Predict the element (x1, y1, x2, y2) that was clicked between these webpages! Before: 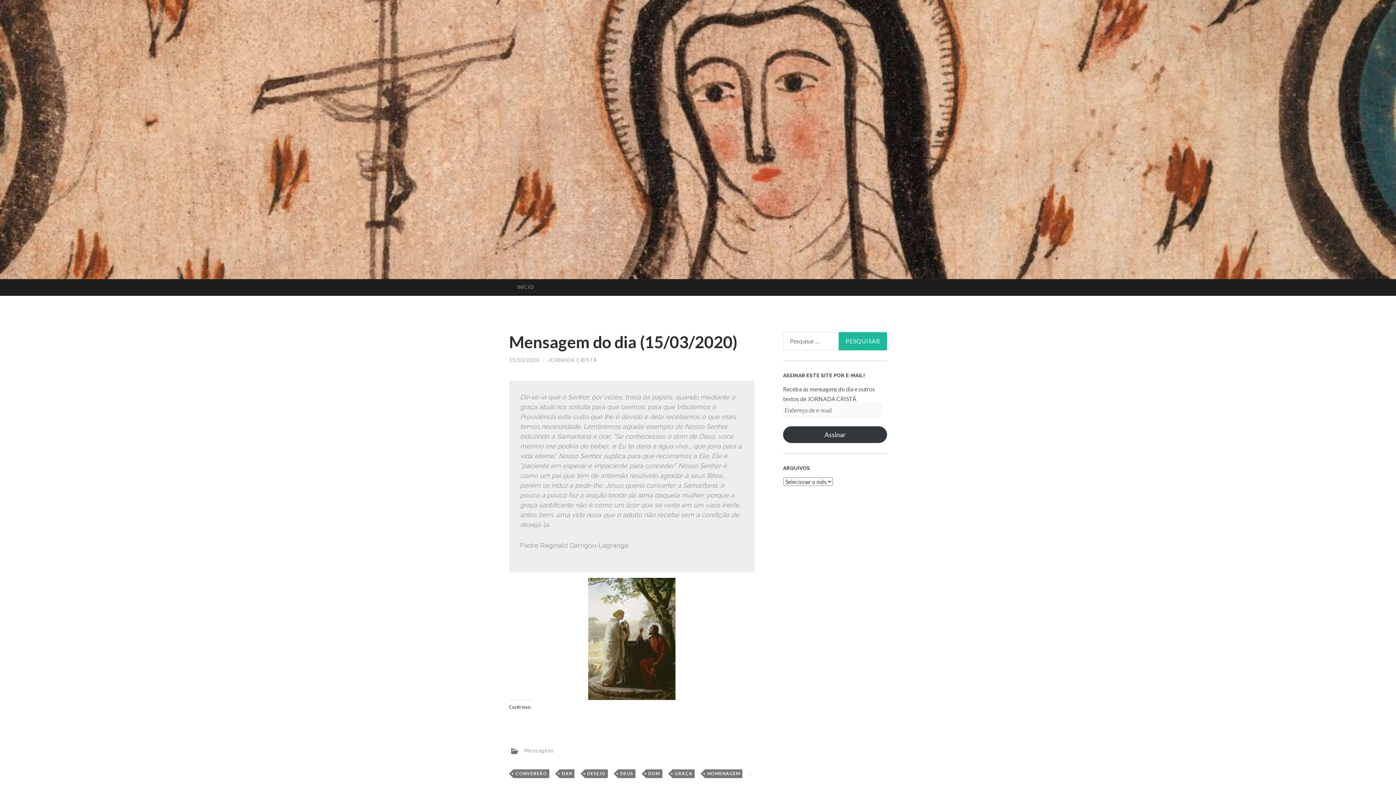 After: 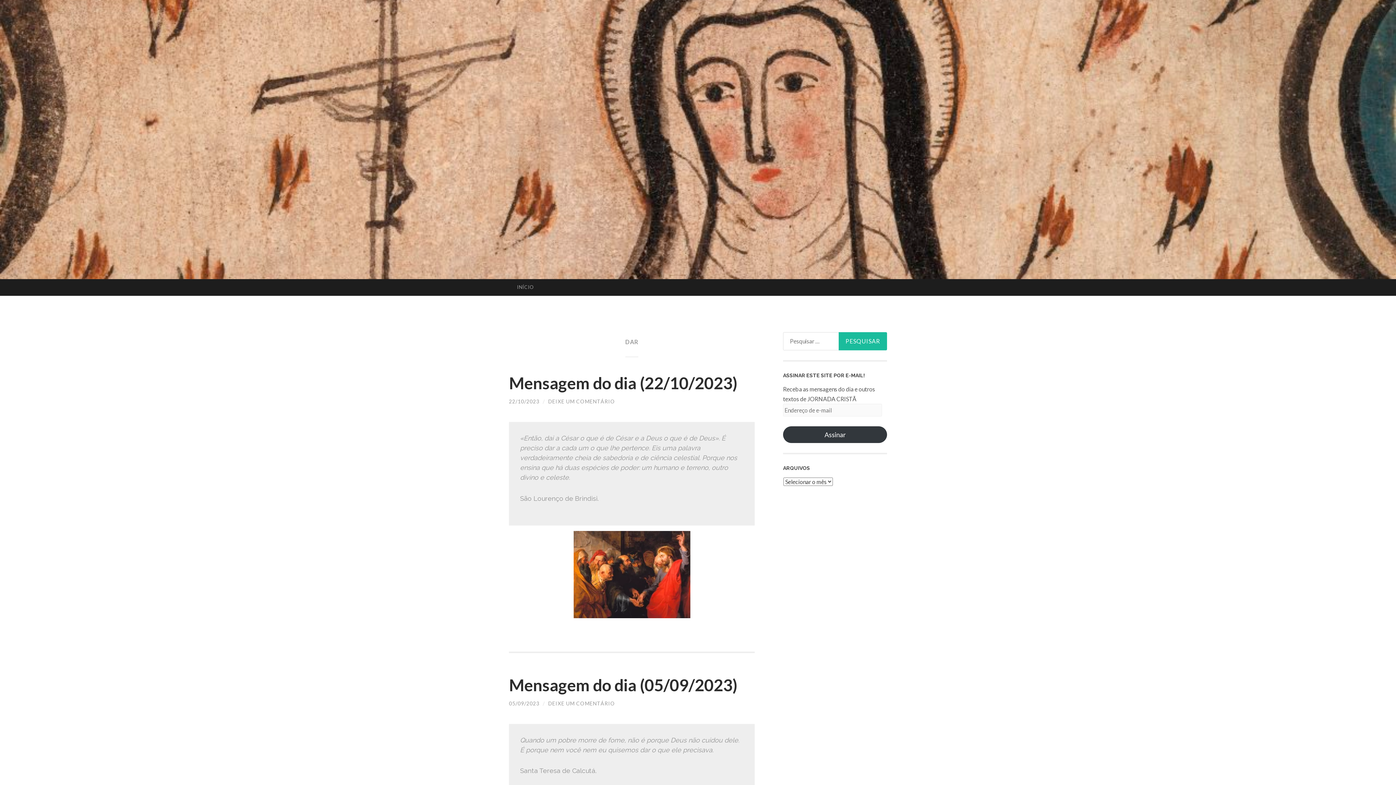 Action: bbox: (559, 769, 574, 778) label: DAR